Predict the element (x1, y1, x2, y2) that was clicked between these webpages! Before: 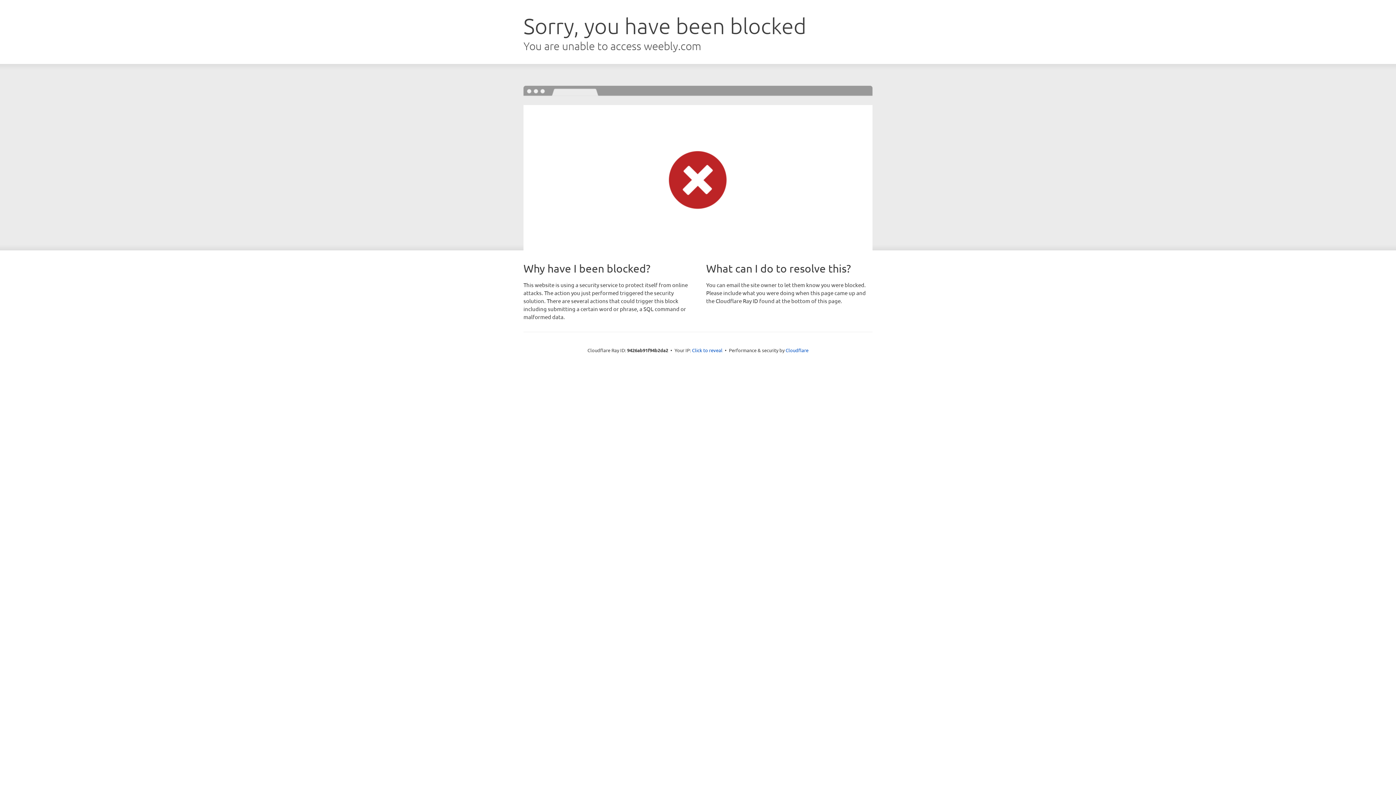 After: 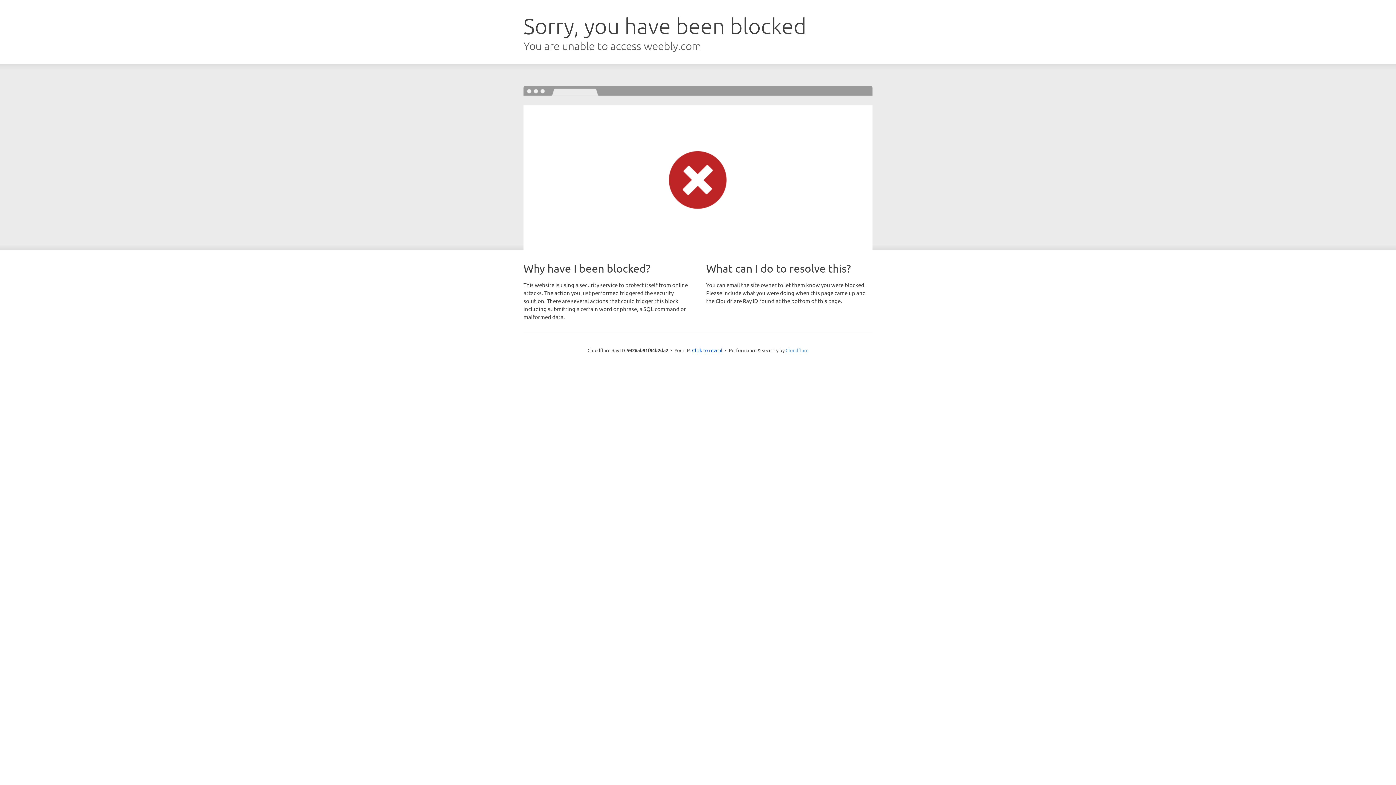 Action: label: Cloudflare bbox: (785, 347, 808, 353)